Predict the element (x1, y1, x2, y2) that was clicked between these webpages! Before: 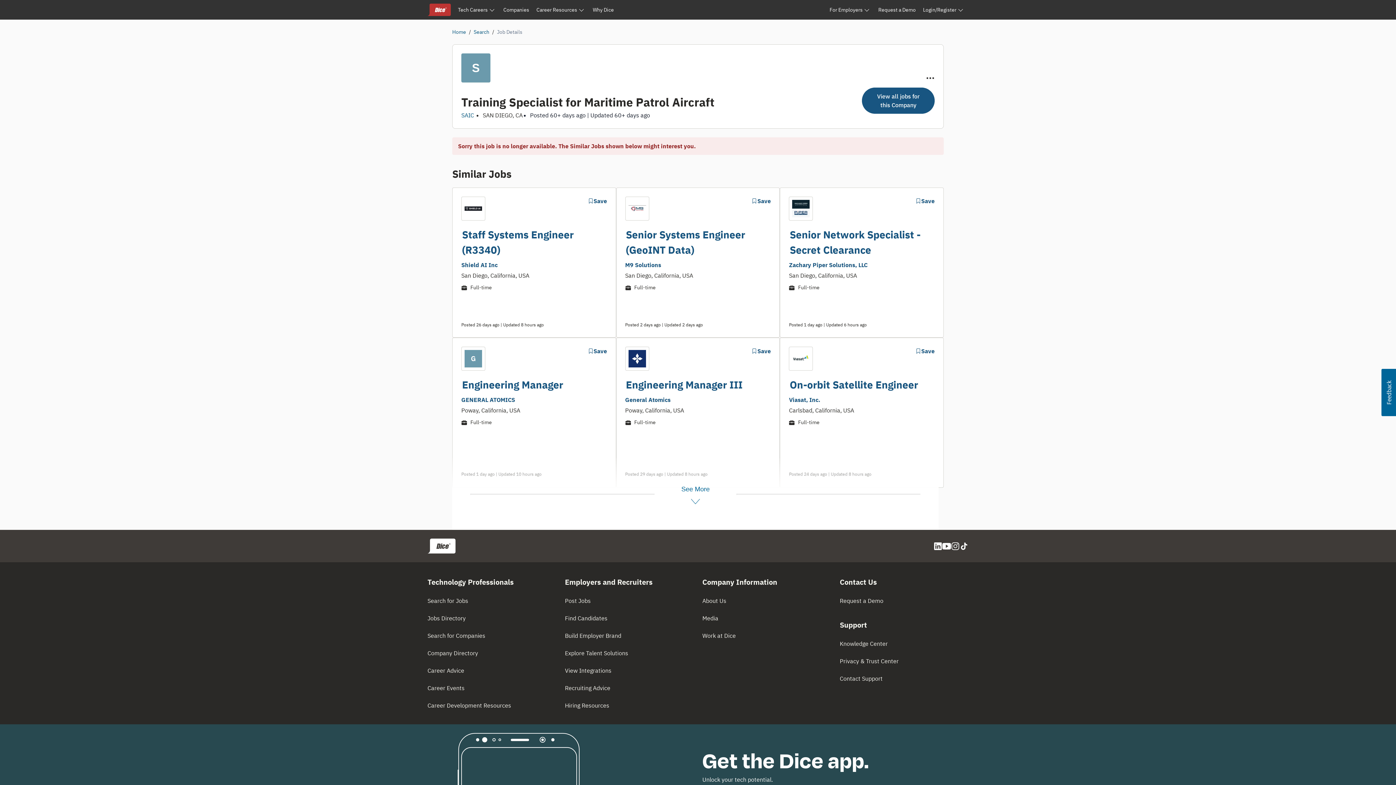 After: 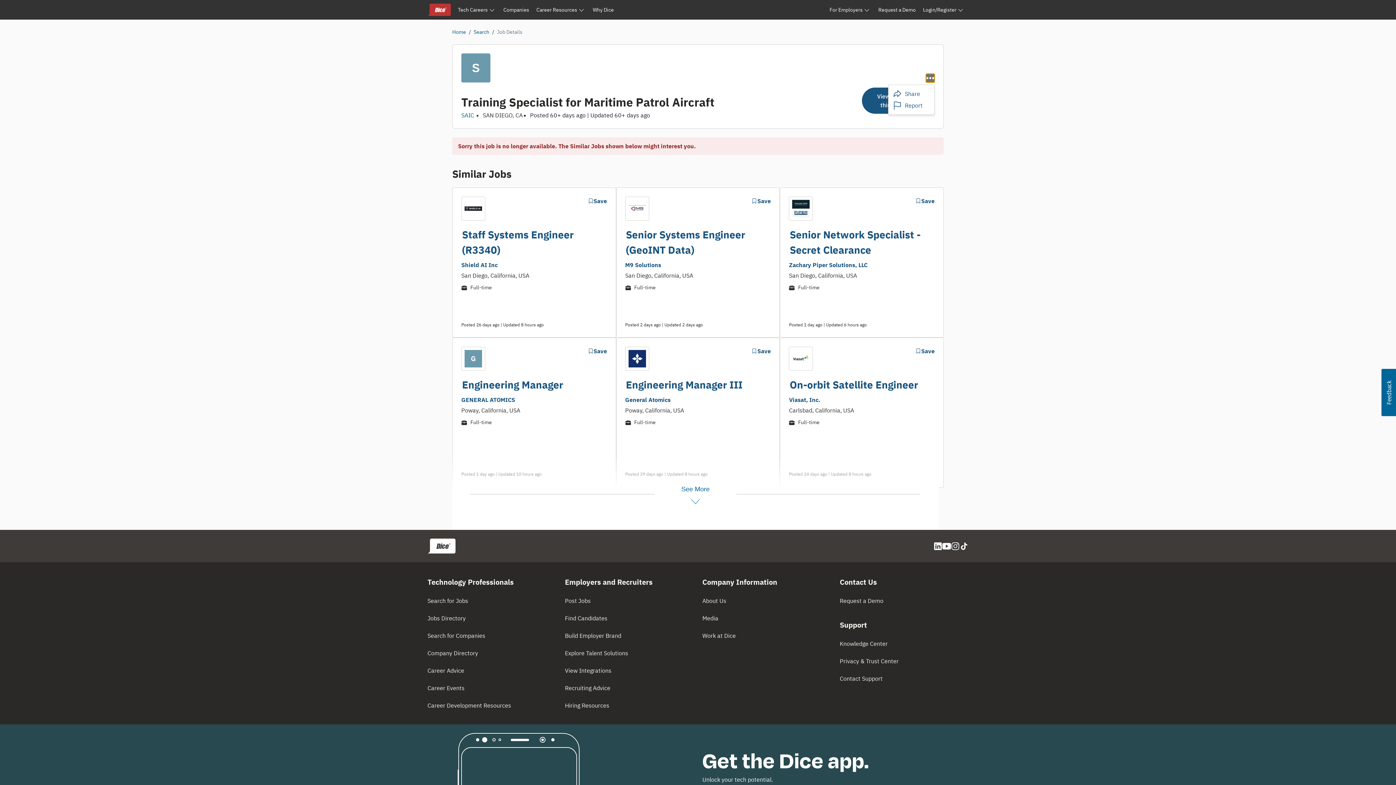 Action: bbox: (926, 73, 934, 82) label: Options